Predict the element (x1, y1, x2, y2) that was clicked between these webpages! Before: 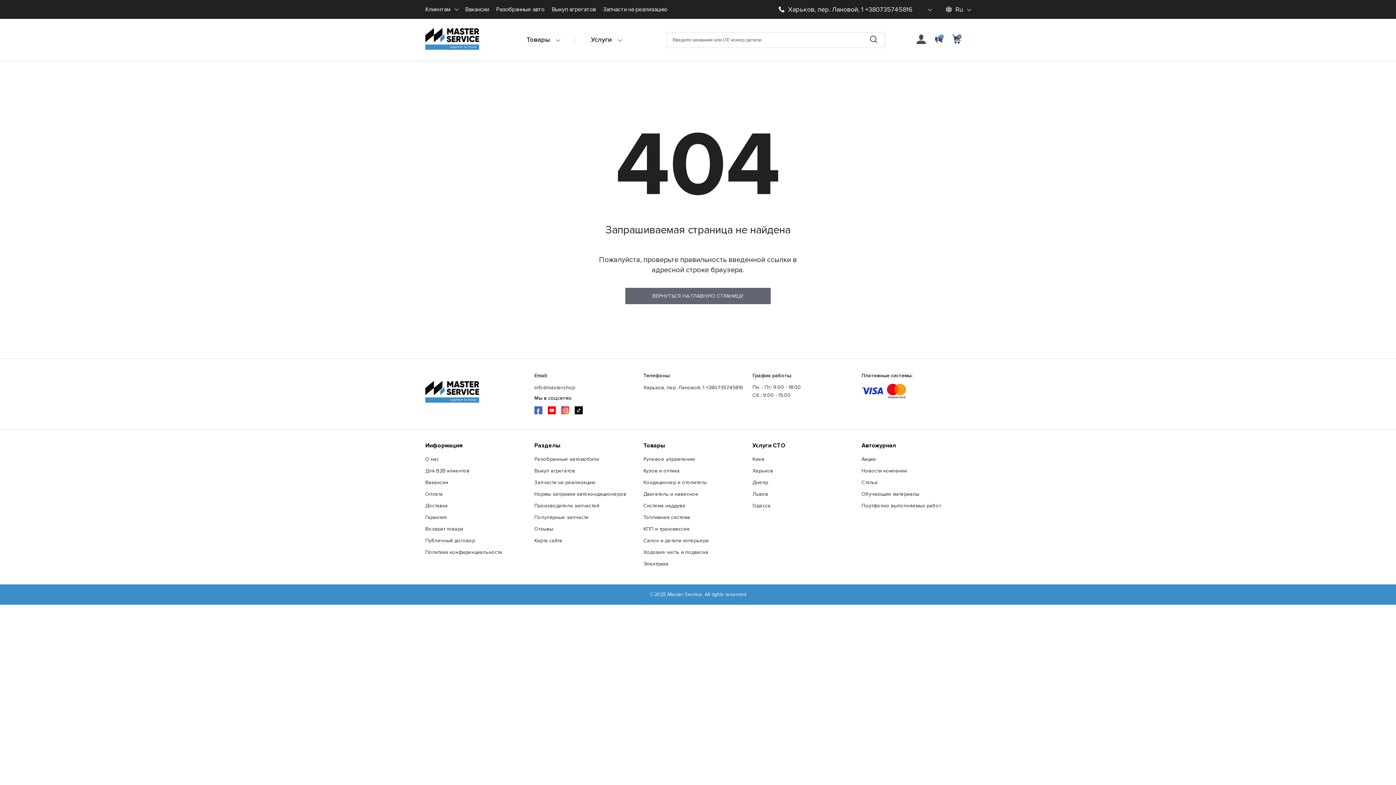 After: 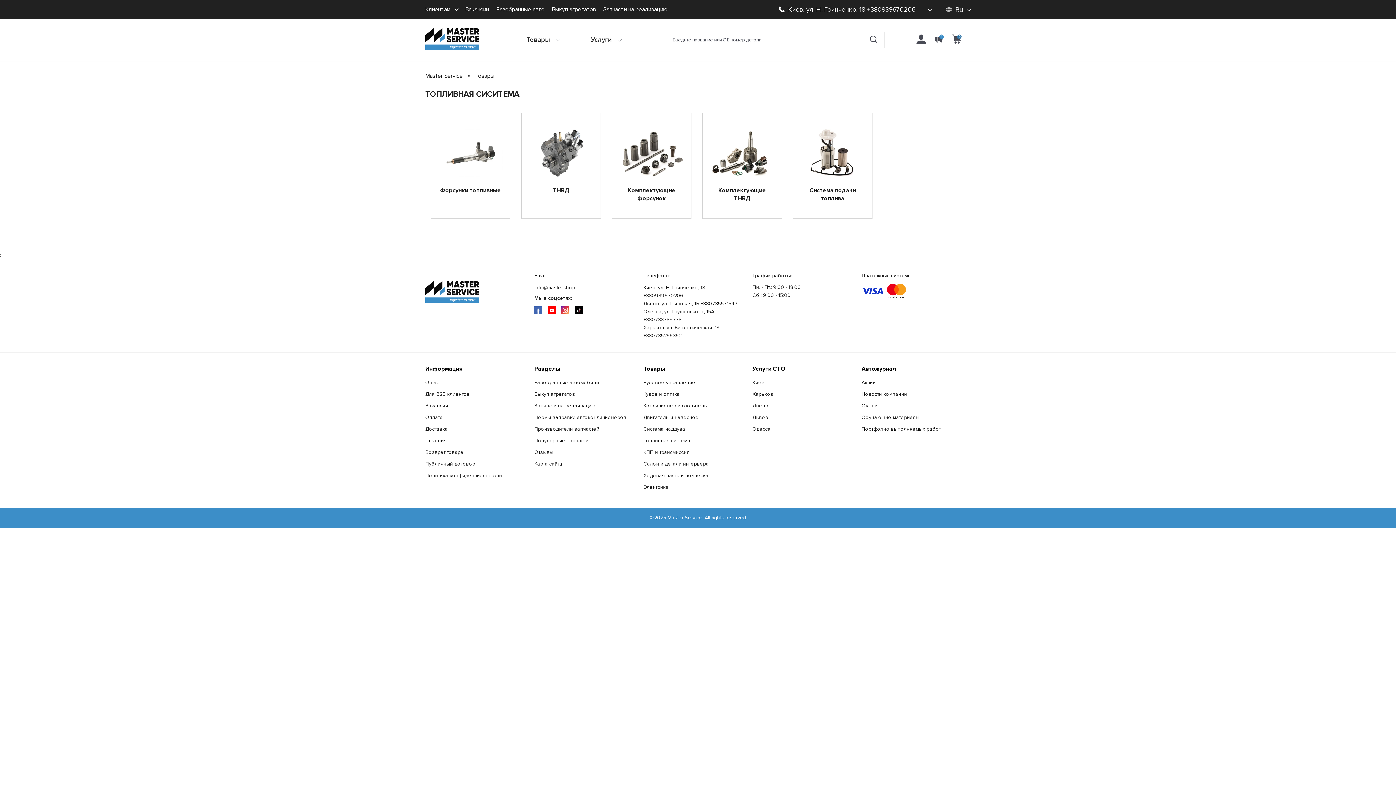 Action: bbox: (643, 513, 745, 521) label: Топливная система